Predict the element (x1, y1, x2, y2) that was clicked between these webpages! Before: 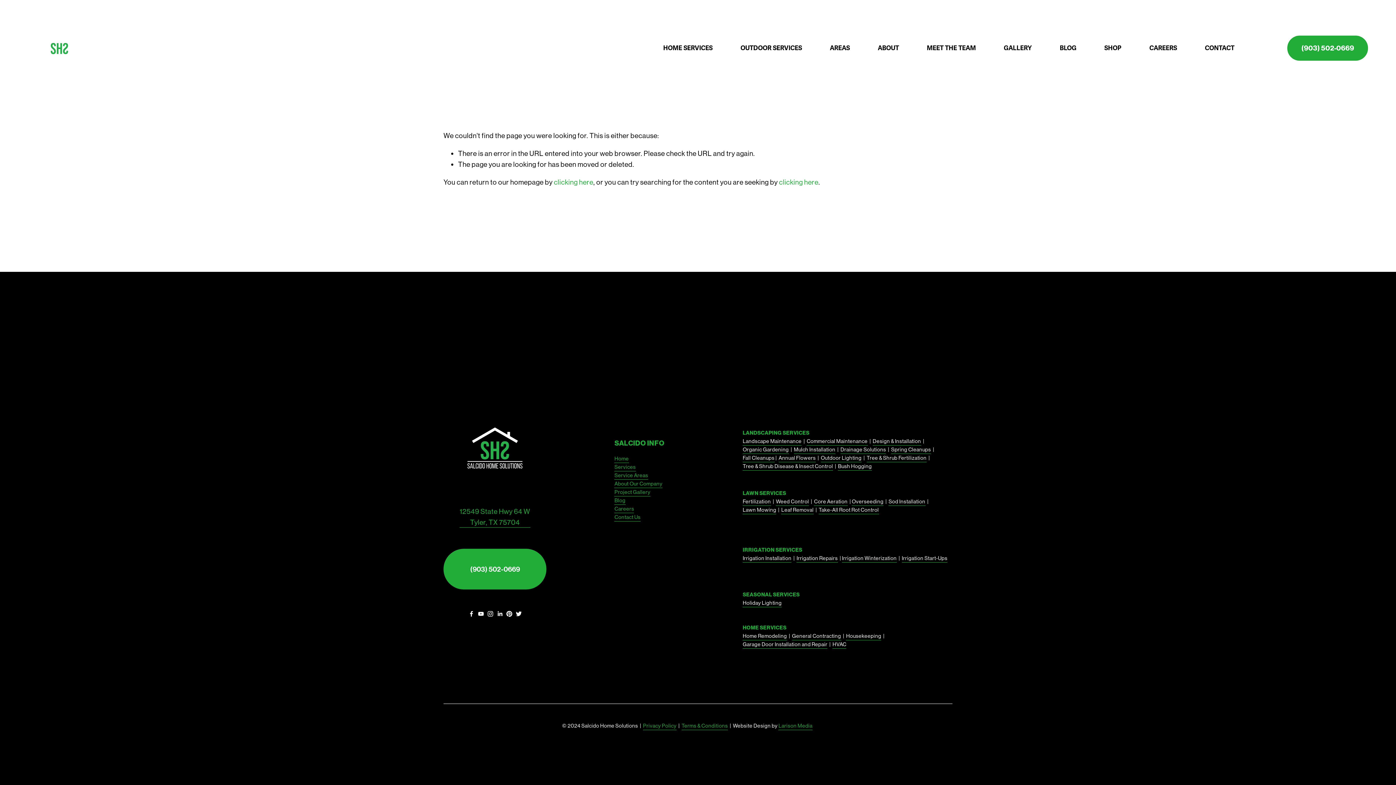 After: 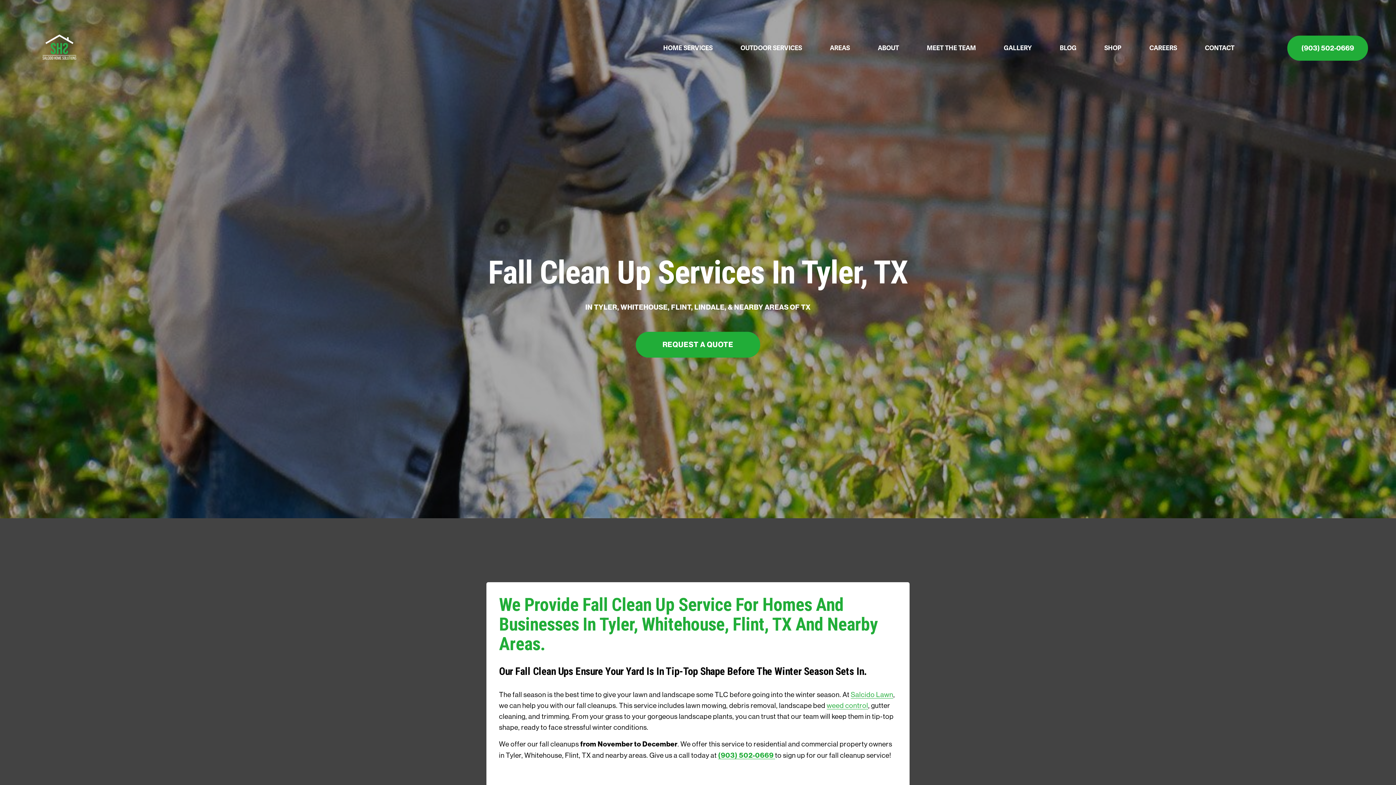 Action: label: Fall Cleanups bbox: (742, 454, 774, 462)